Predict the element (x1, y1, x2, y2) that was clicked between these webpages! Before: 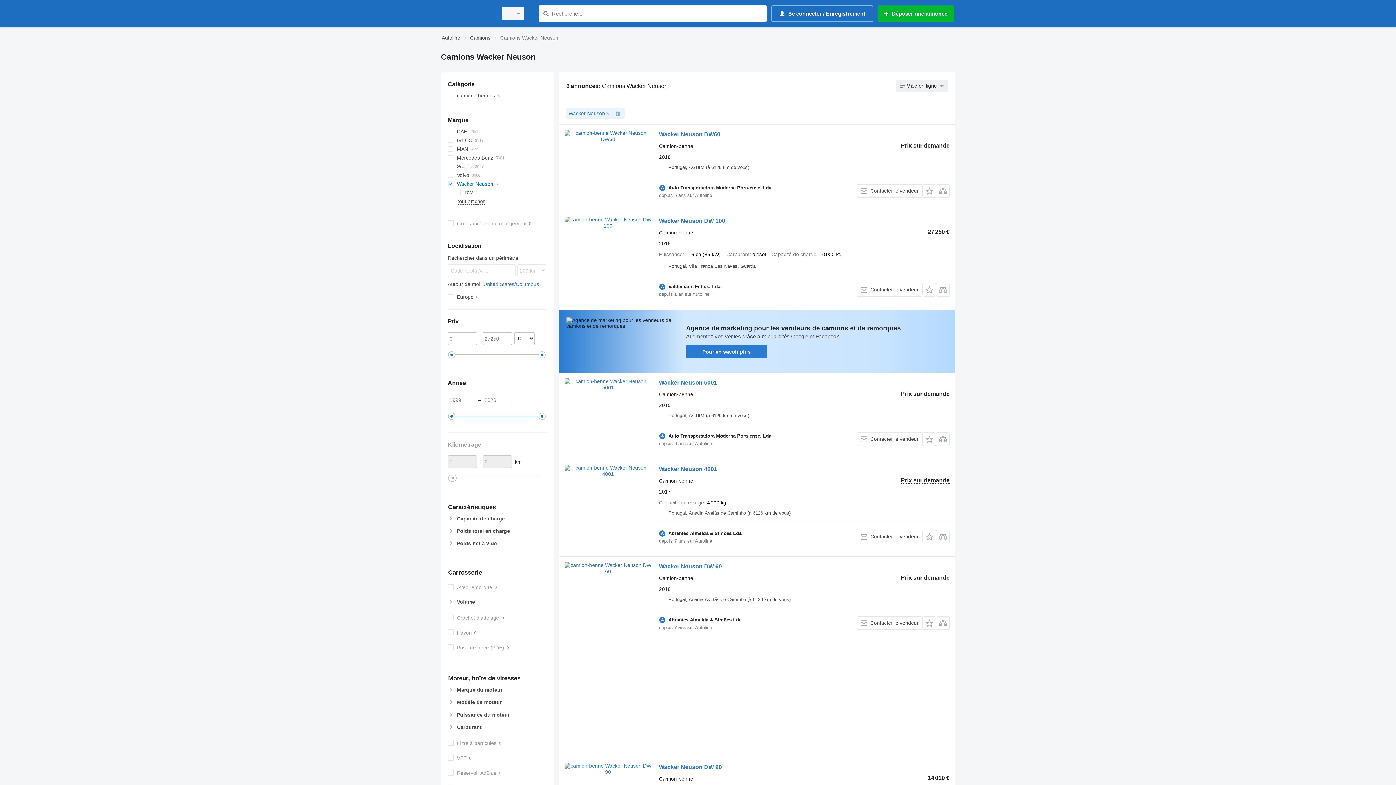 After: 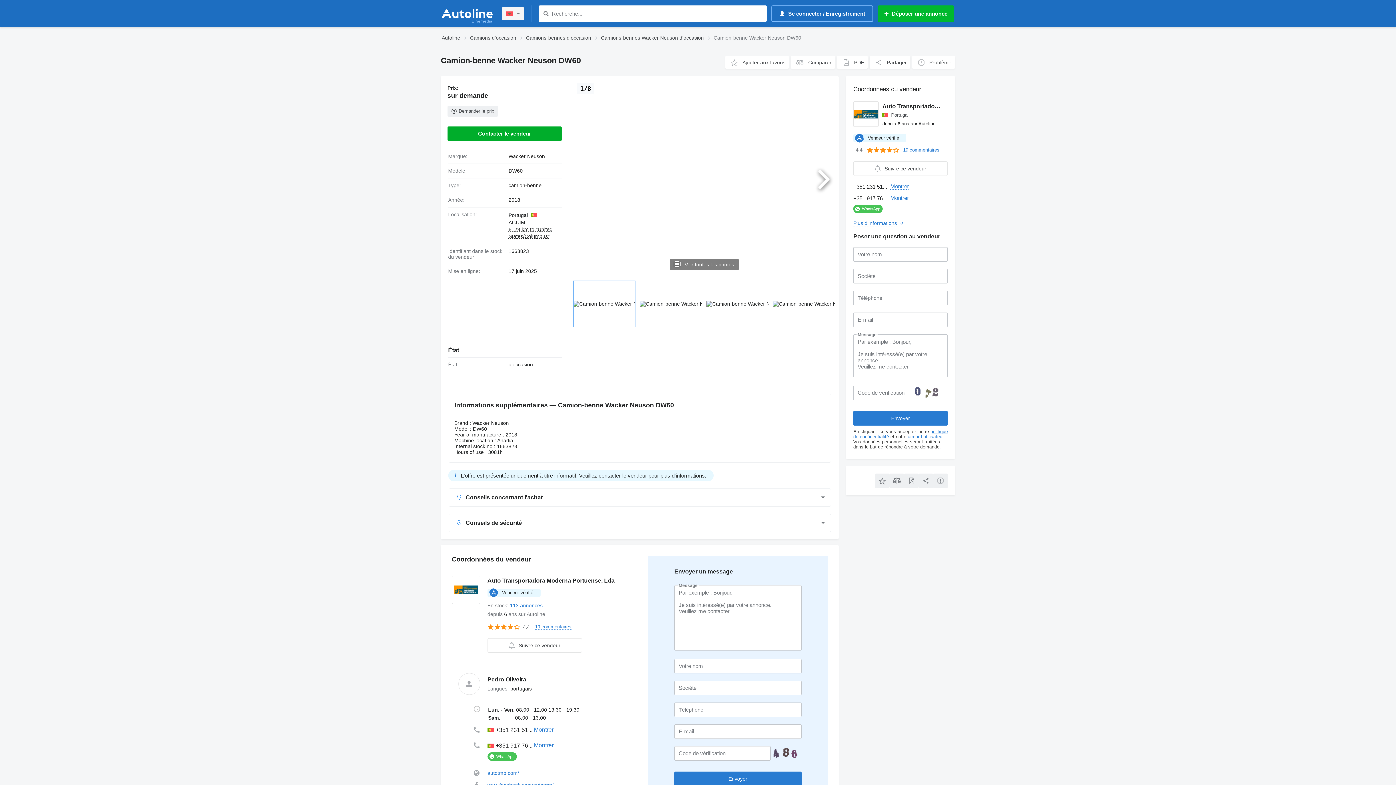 Action: bbox: (659, 131, 720, 139) label: Wacker Neuson DW60